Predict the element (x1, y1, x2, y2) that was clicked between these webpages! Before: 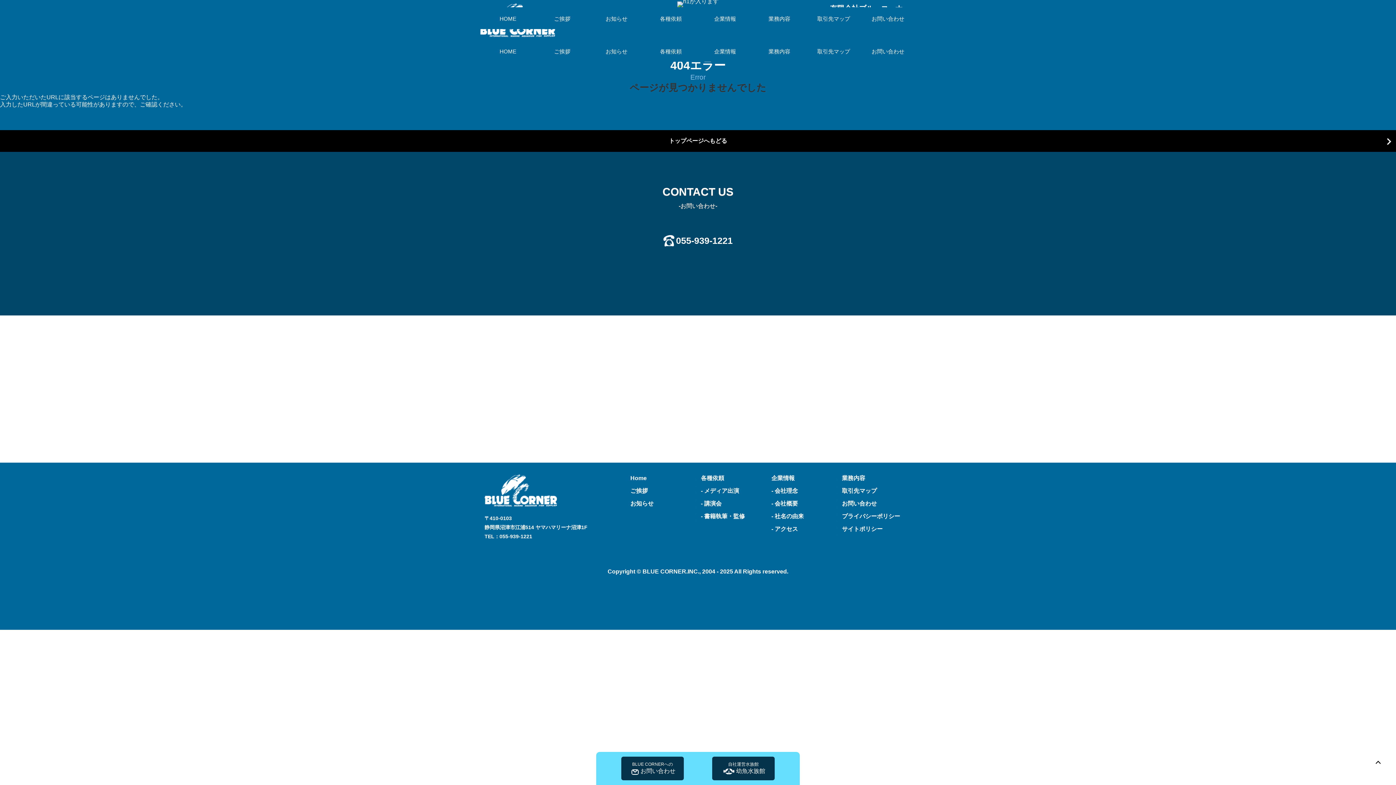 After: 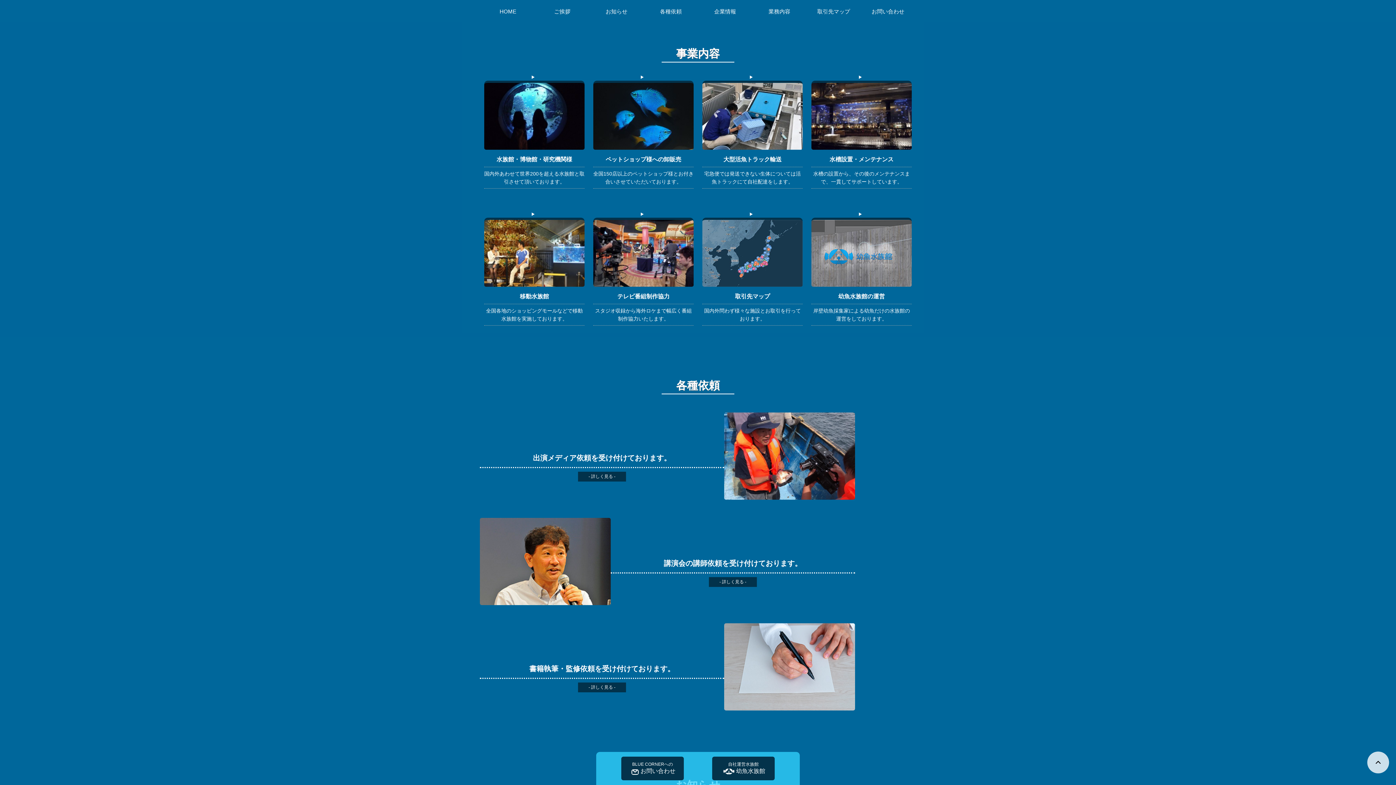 Action: label: 業務内容 bbox: (753, 10, 805, 26)